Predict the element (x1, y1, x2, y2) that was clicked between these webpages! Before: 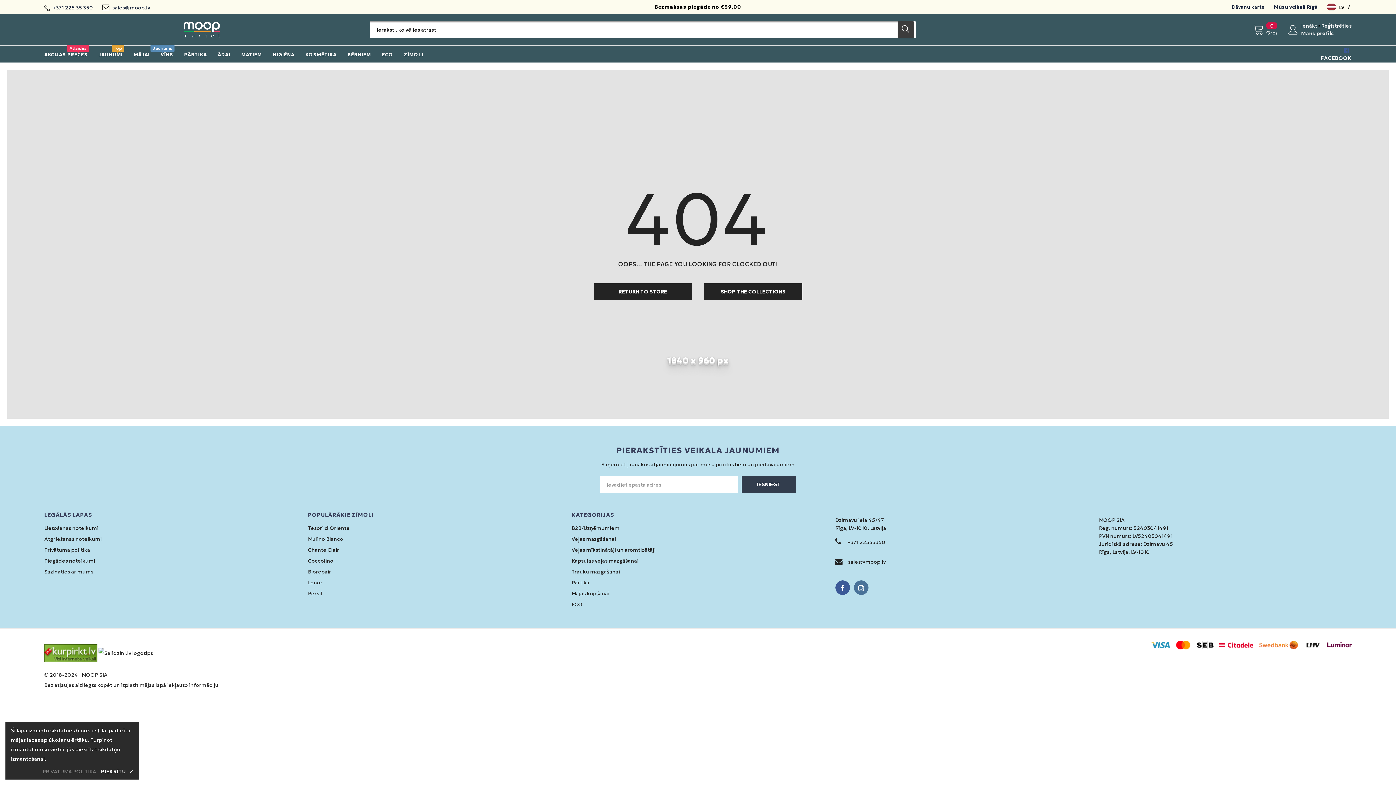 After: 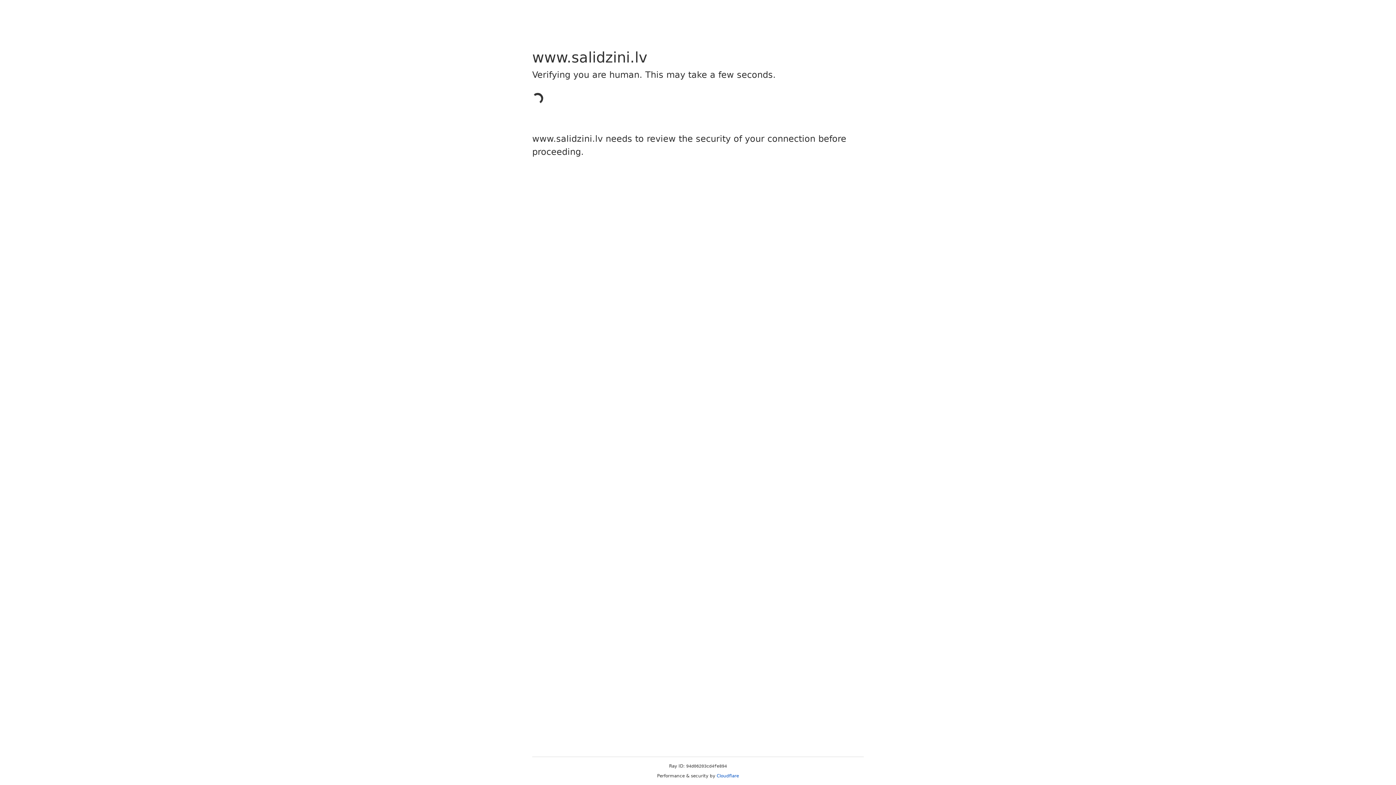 Action: bbox: (98, 649, 153, 656)